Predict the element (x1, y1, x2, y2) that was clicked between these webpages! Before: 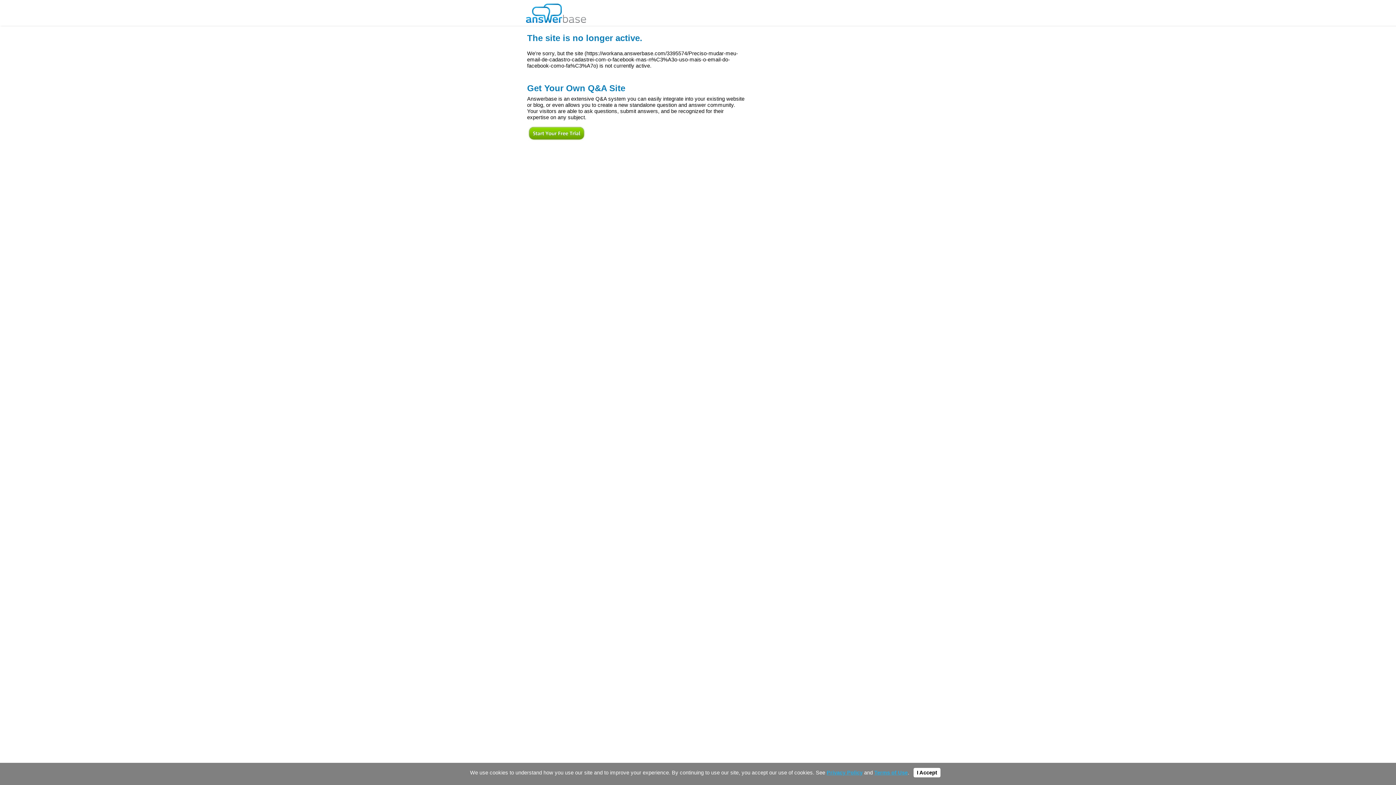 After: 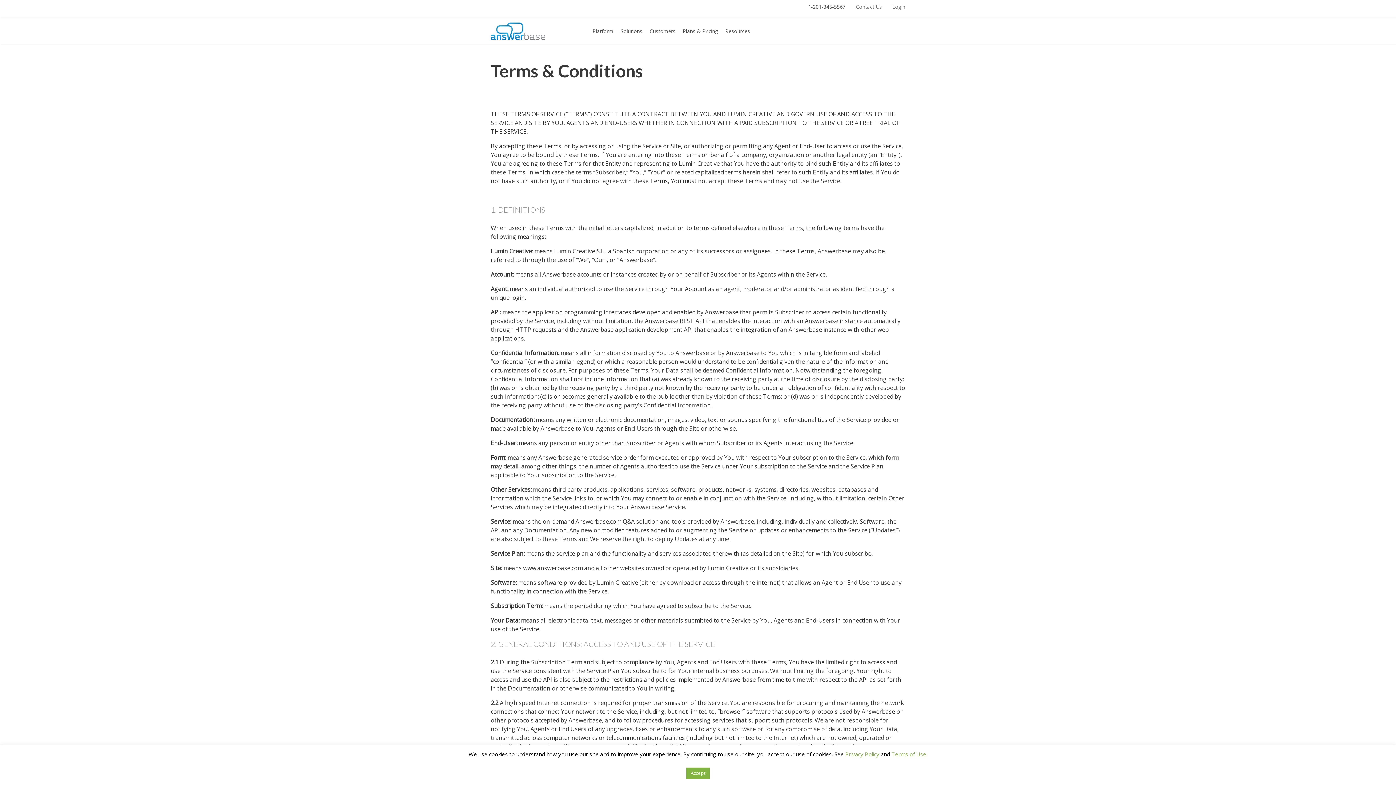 Action: label: Terms of Use bbox: (874, 770, 908, 776)